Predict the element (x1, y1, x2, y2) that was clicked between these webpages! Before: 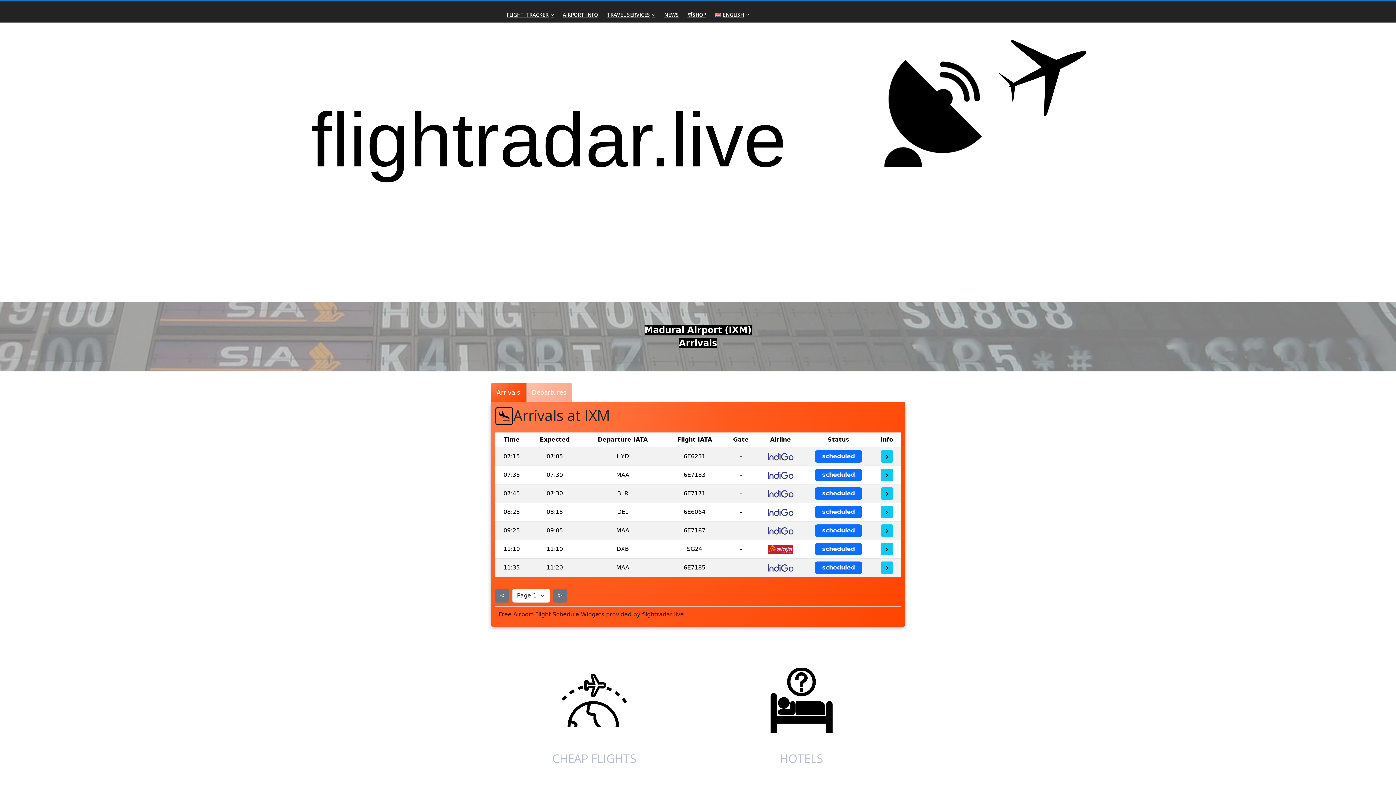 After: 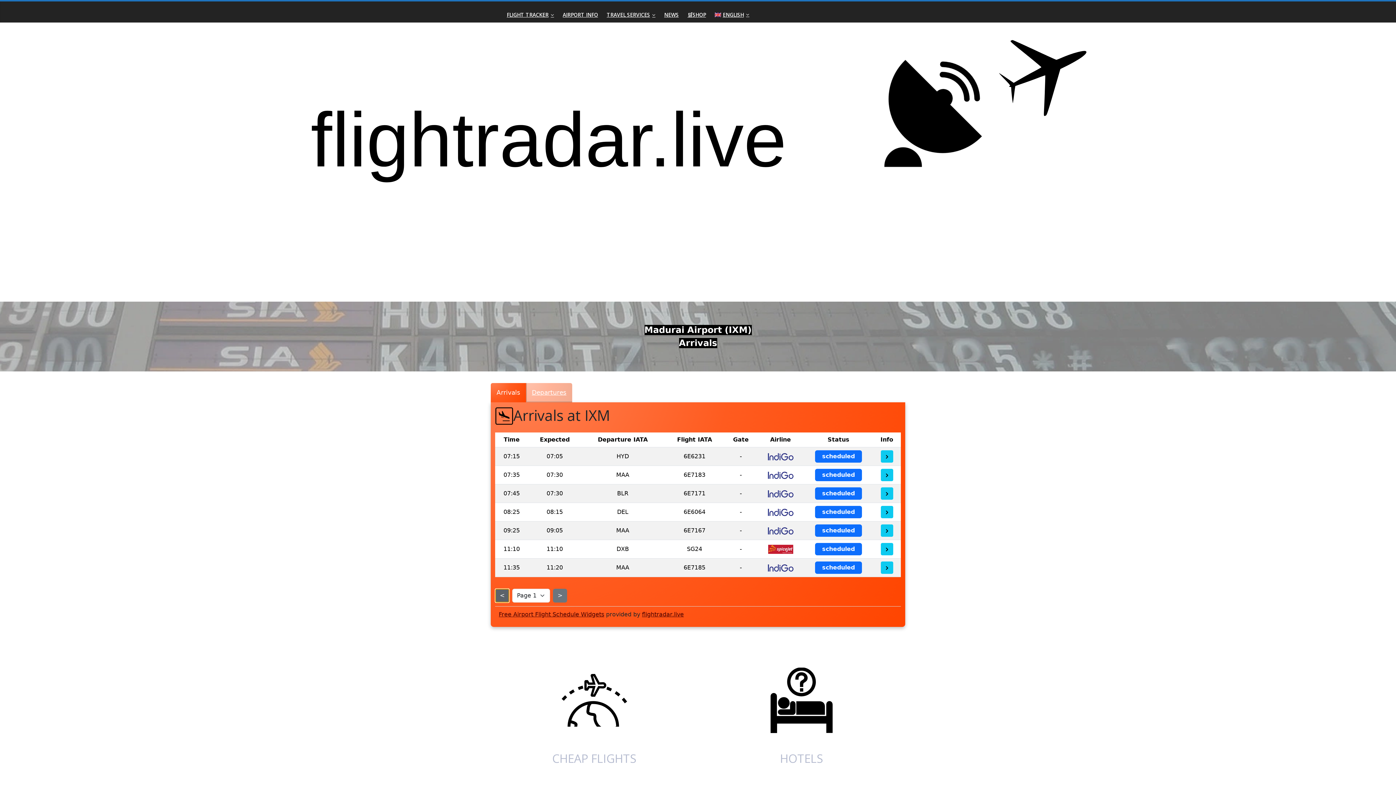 Action: label: Show Previous Page bbox: (495, 589, 509, 603)